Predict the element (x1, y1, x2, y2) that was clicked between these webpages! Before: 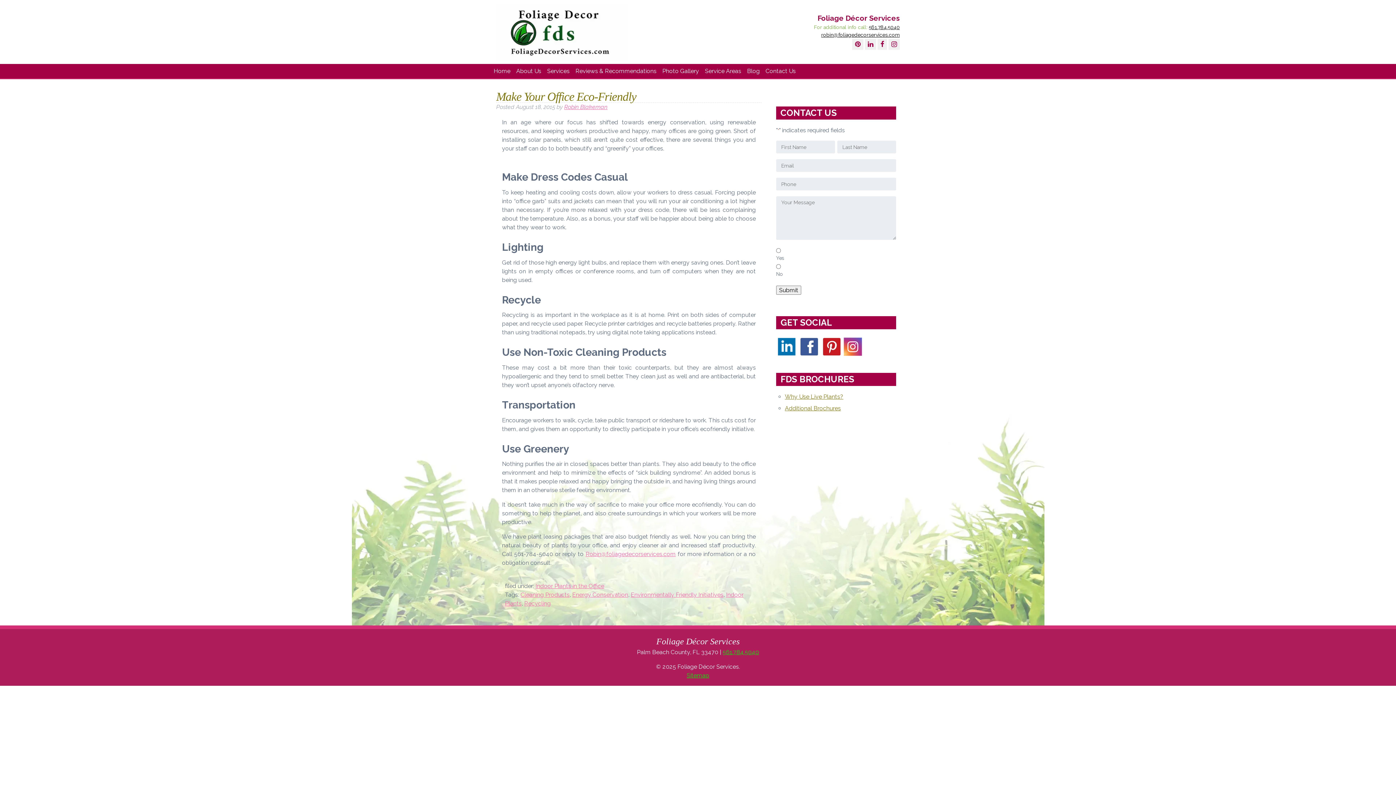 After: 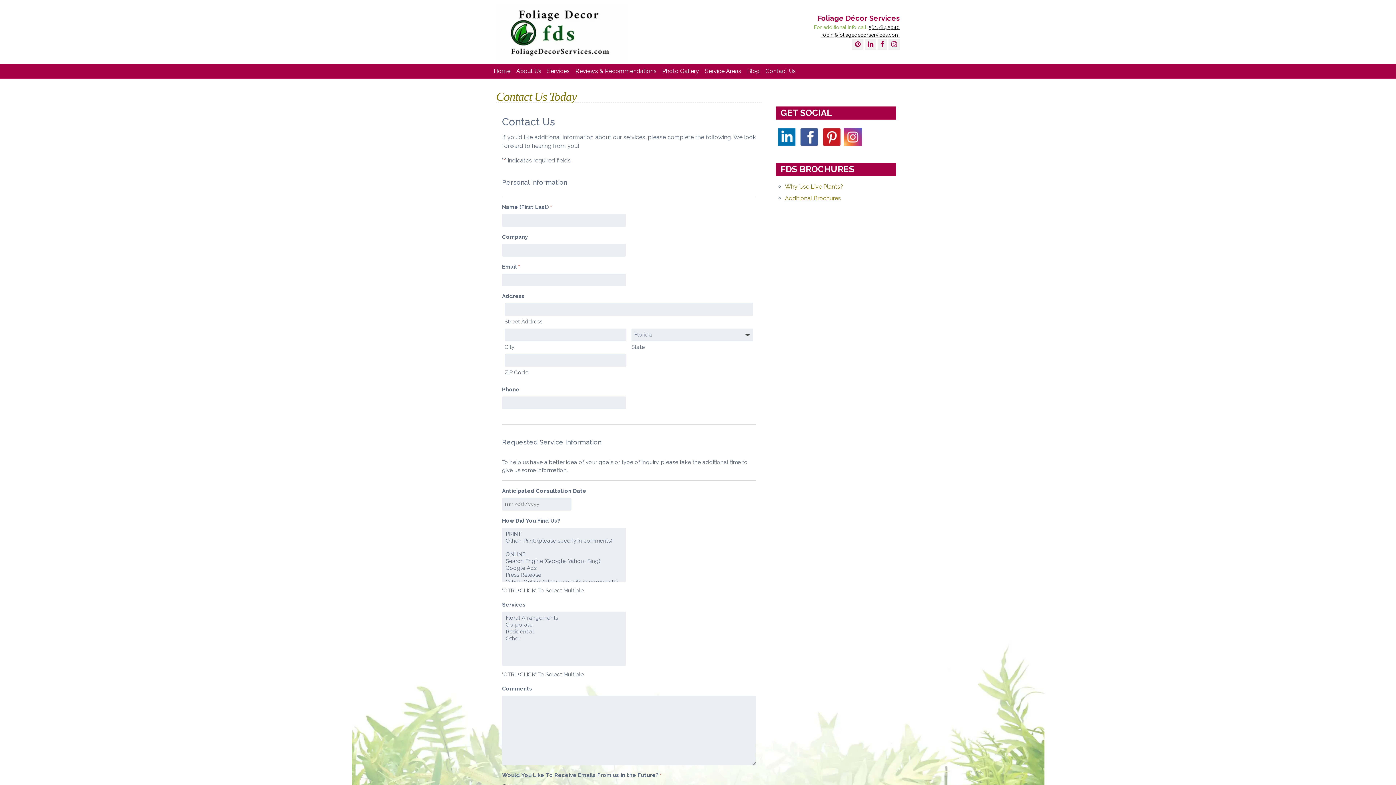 Action: label: Contact Us bbox: (762, 64, 798, 78)